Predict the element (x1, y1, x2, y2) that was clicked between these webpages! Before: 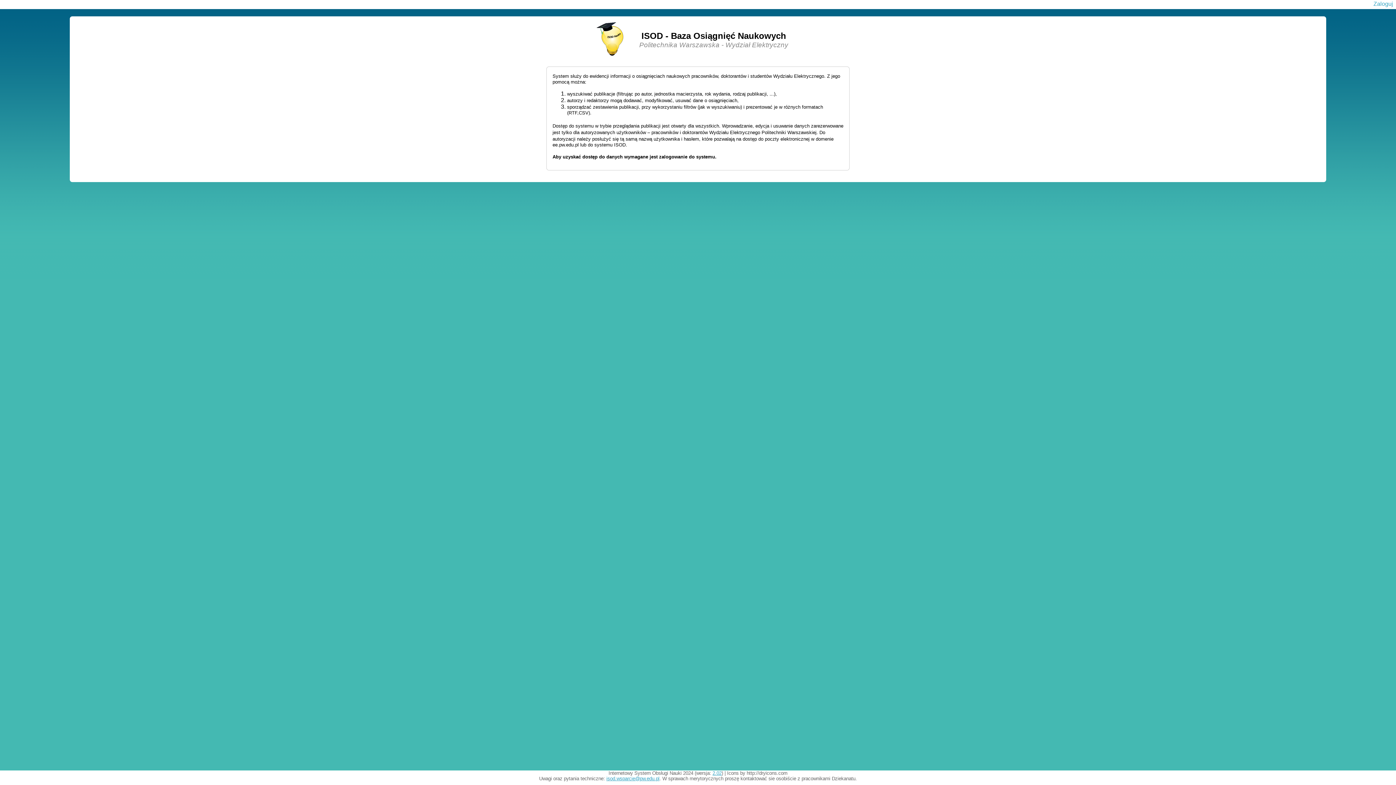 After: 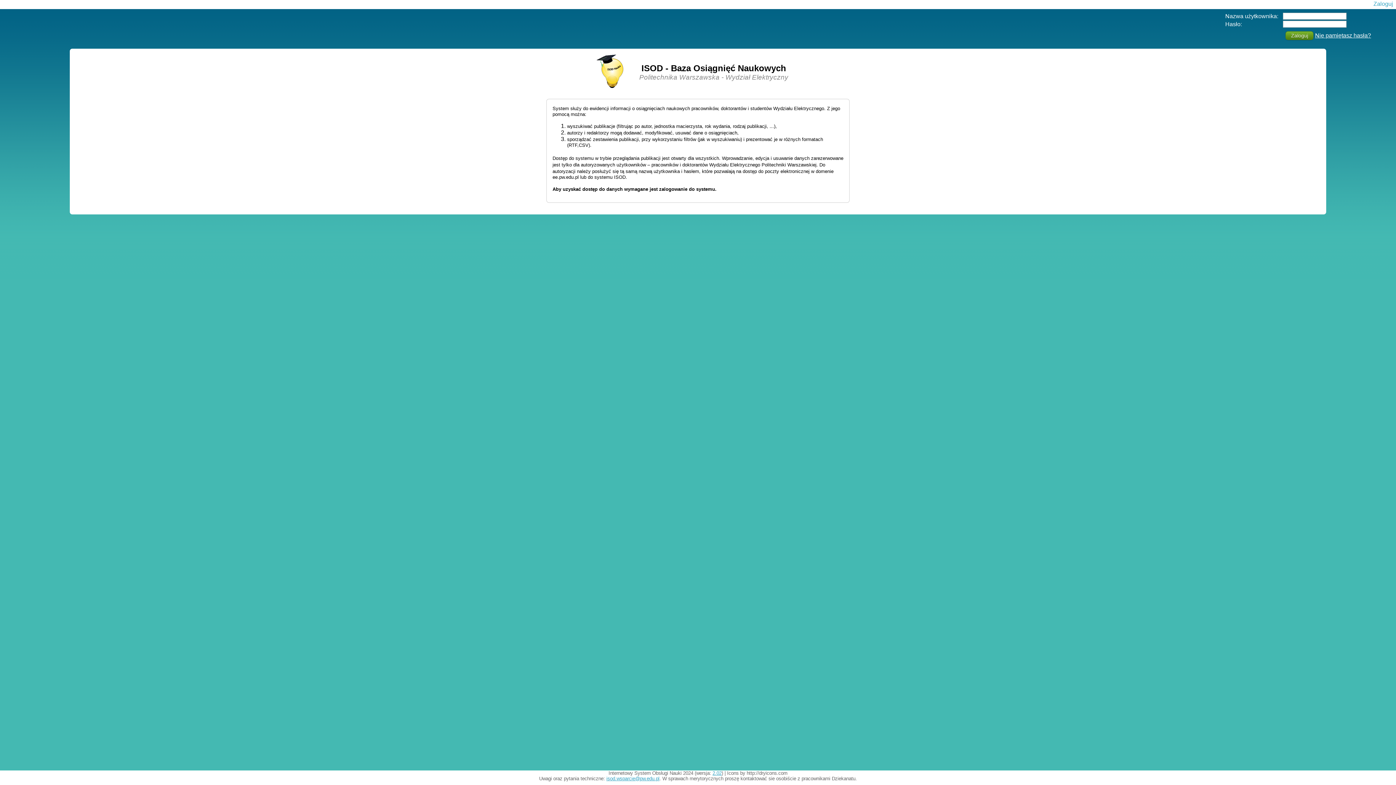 Action: label: Zaloguj bbox: (1373, 0, 1393, 6)